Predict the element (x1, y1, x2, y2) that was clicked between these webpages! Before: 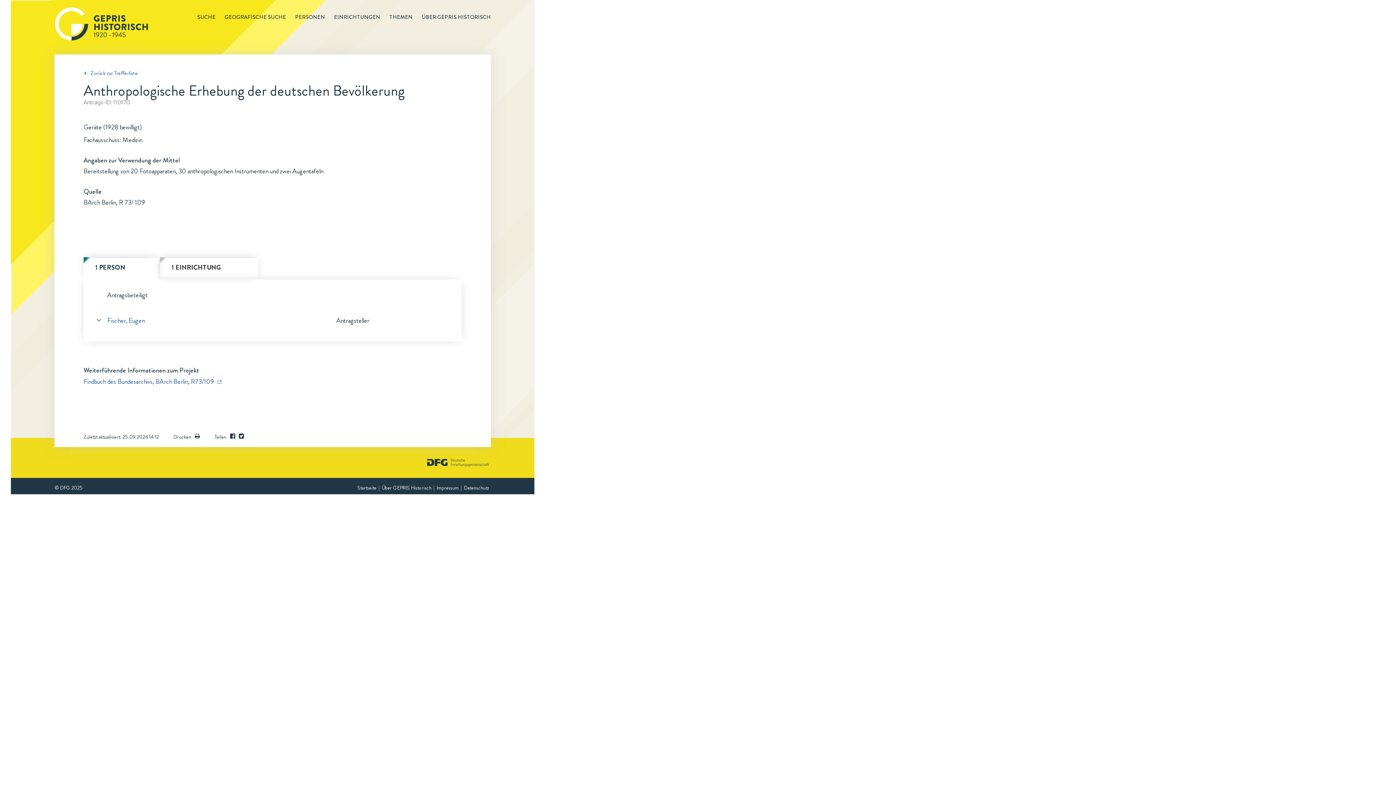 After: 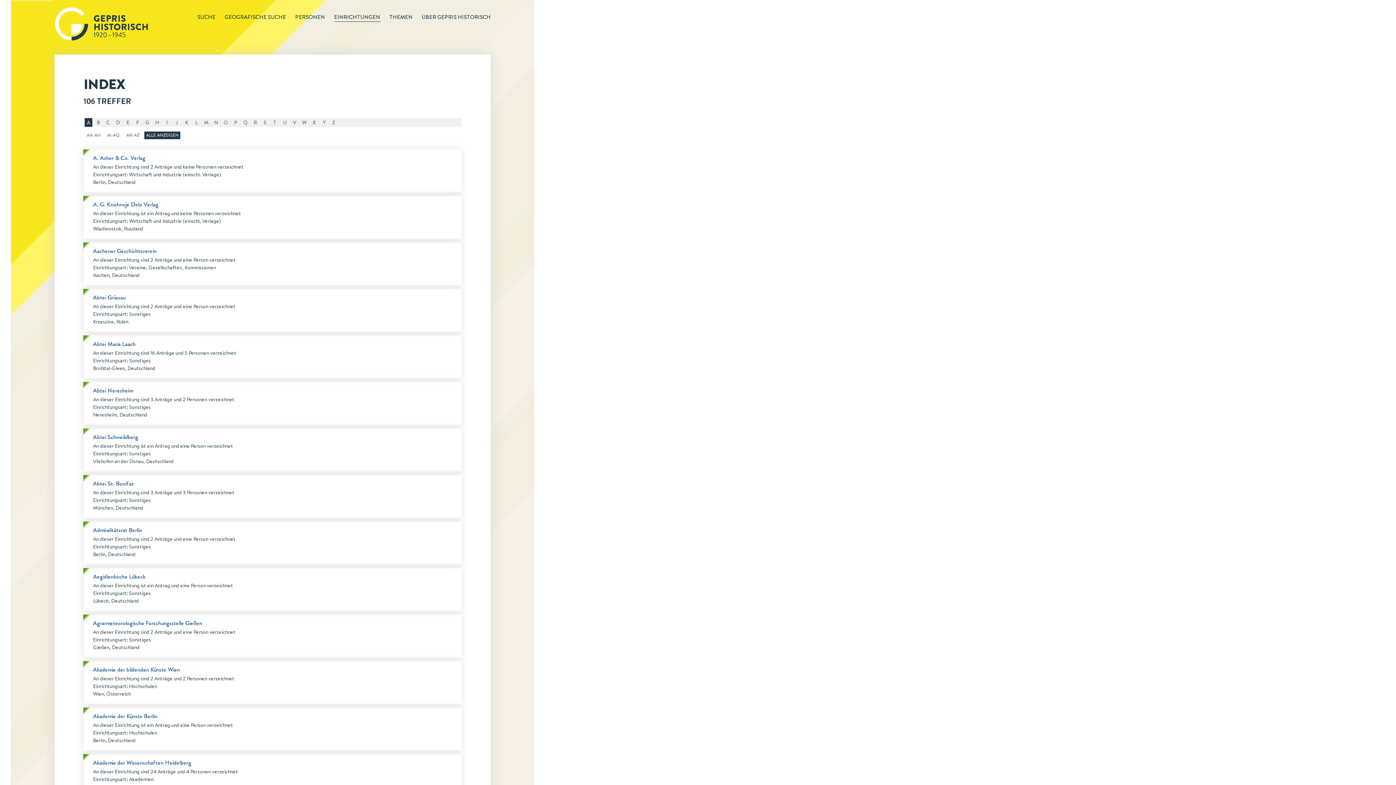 Action: bbox: (325, 13, 380, 21) label: EINRICHTUNGEN